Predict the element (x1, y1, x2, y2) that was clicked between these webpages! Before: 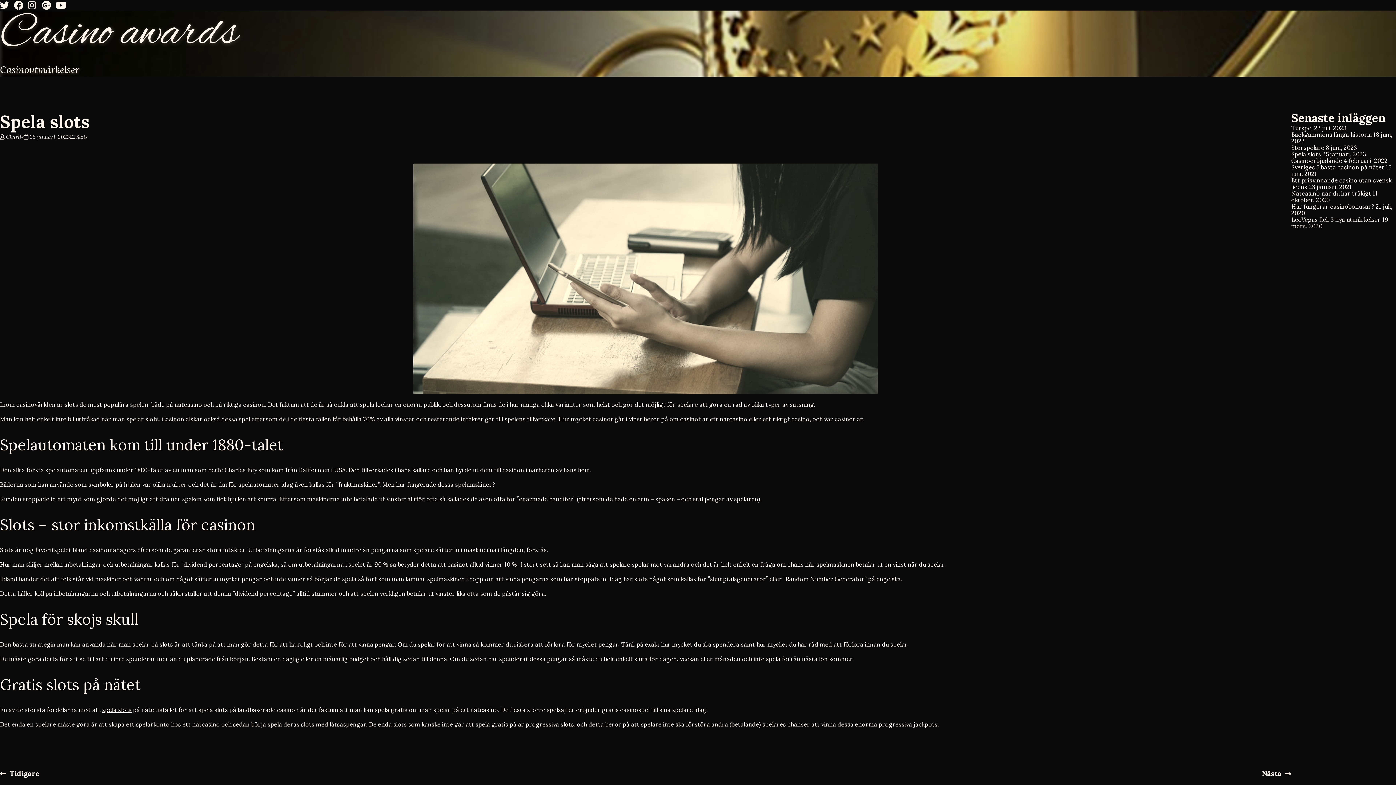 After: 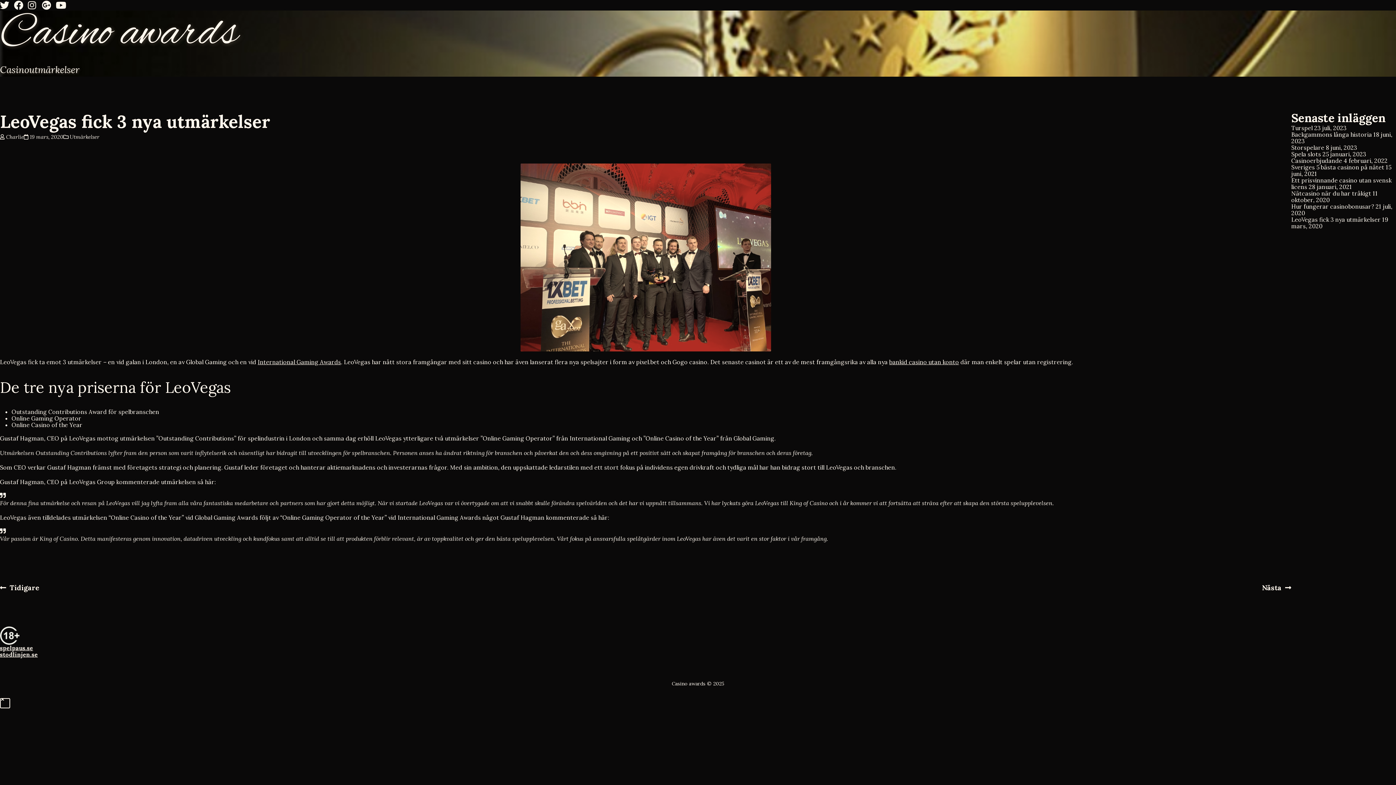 Action: bbox: (1291, 216, 1381, 223) label: LeoVegas fick 3 nya utmärkelser